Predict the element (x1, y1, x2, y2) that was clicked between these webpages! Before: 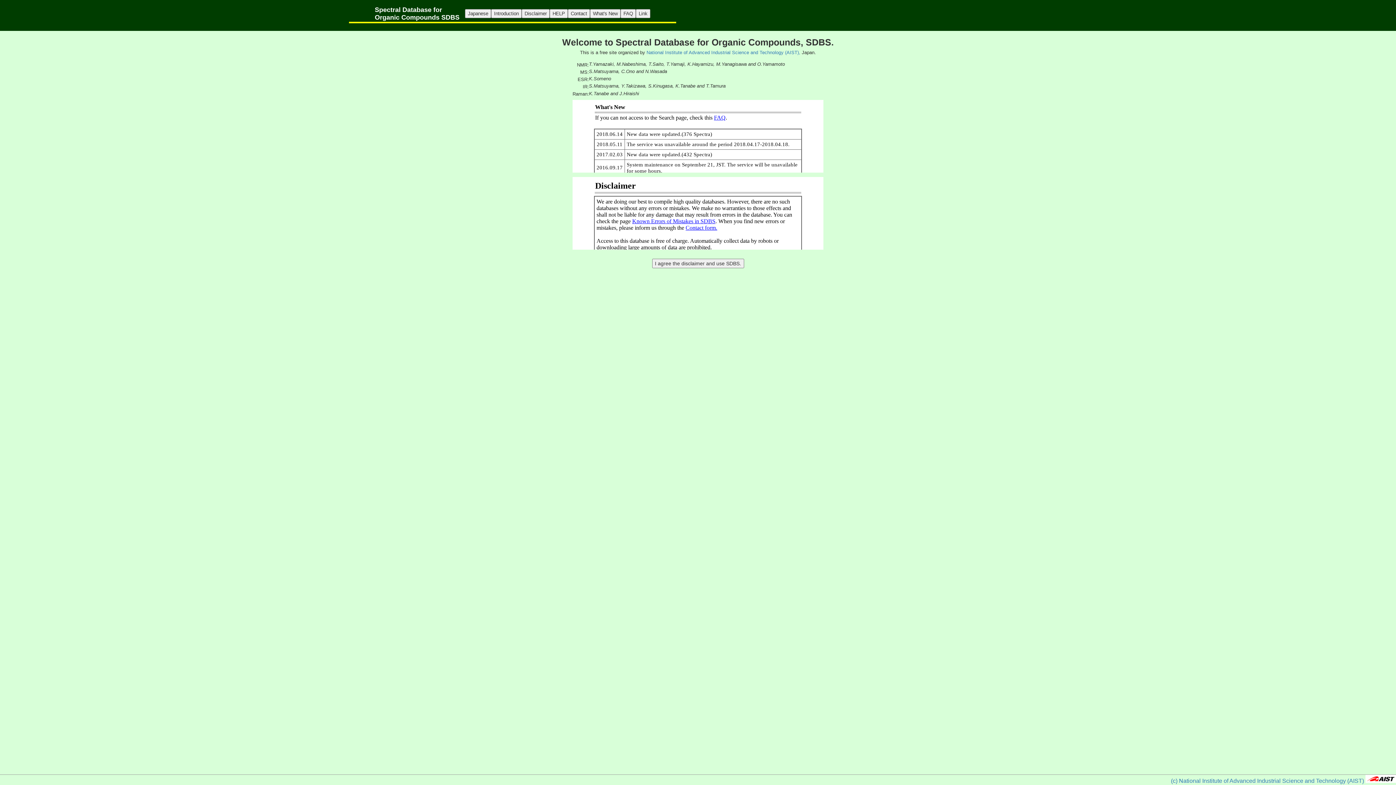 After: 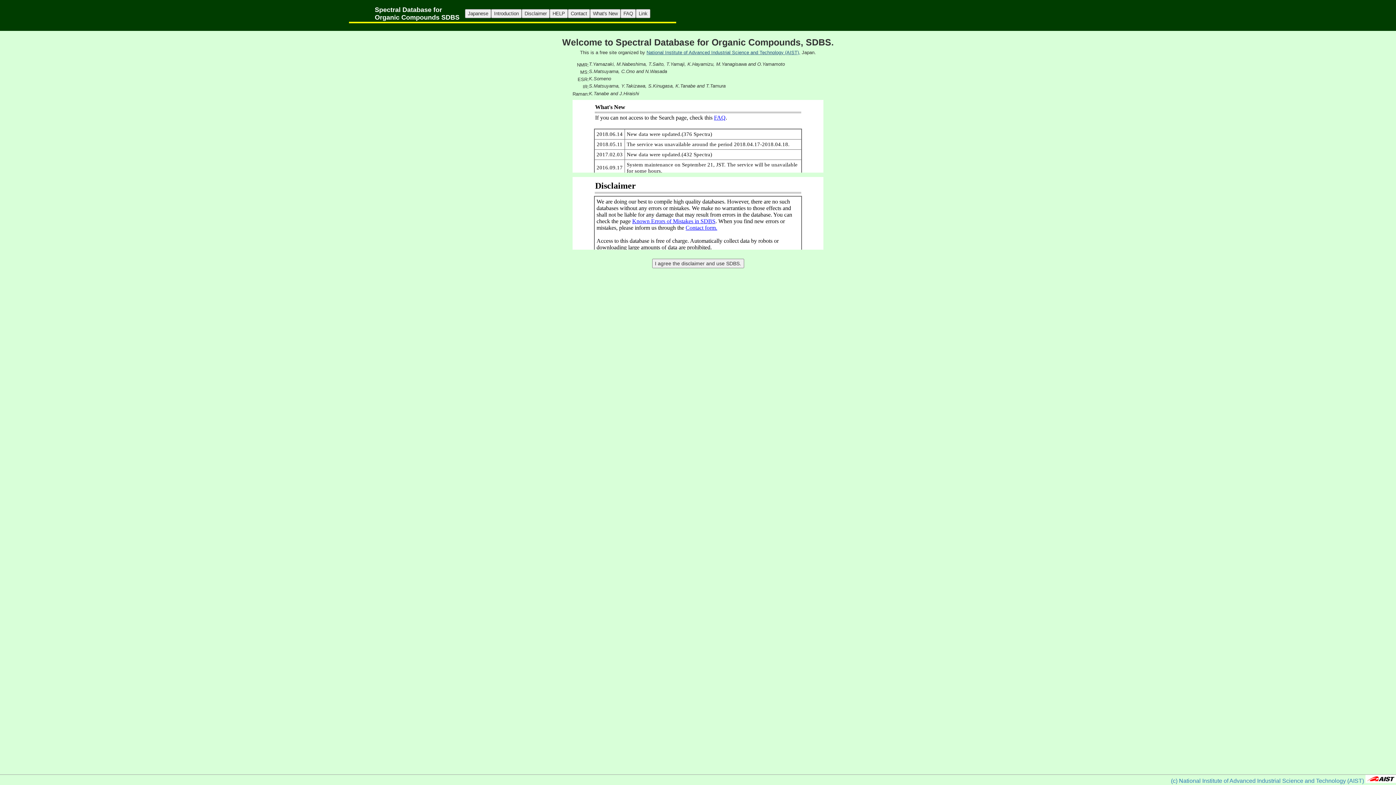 Action: label: National Institute of Advanced Industrial Science and Technology (AIST), bbox: (646, 49, 800, 55)